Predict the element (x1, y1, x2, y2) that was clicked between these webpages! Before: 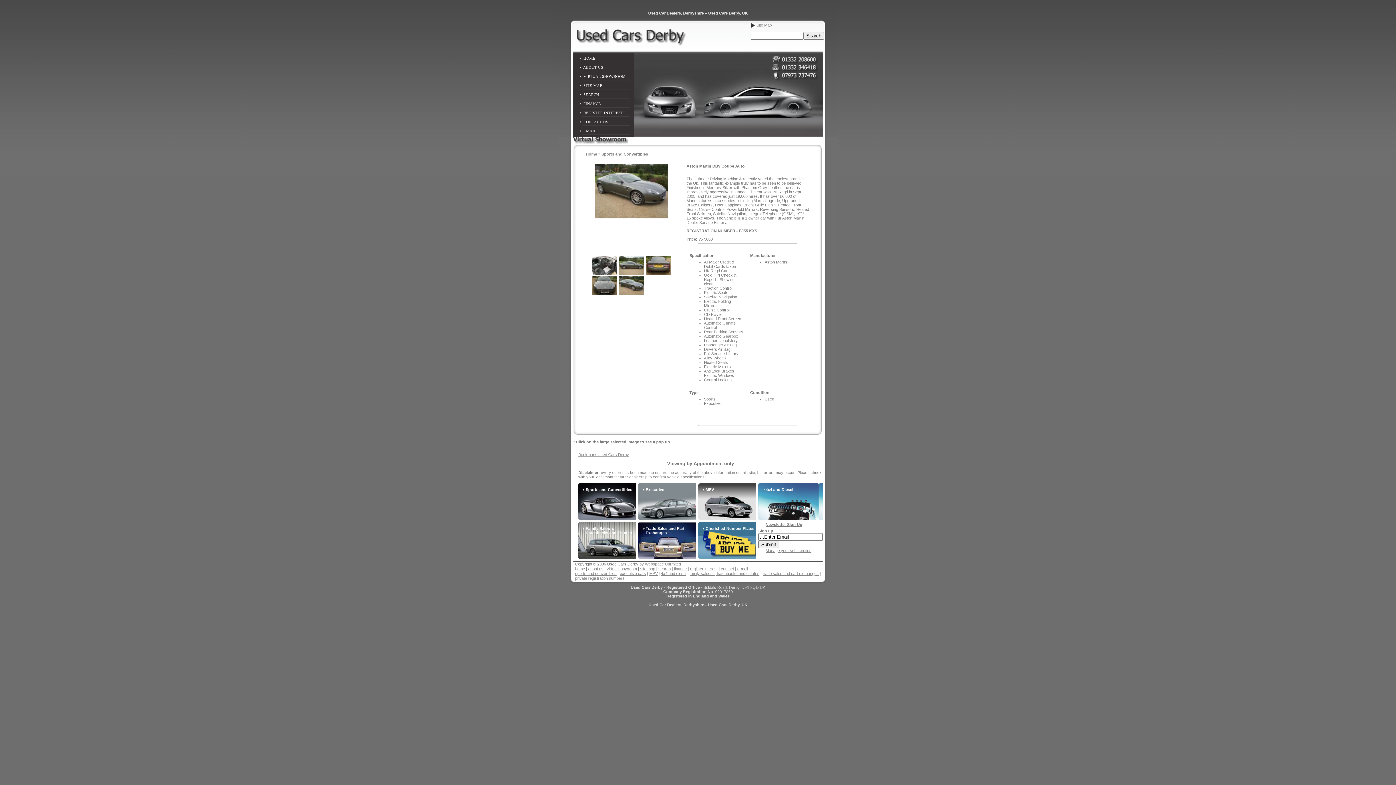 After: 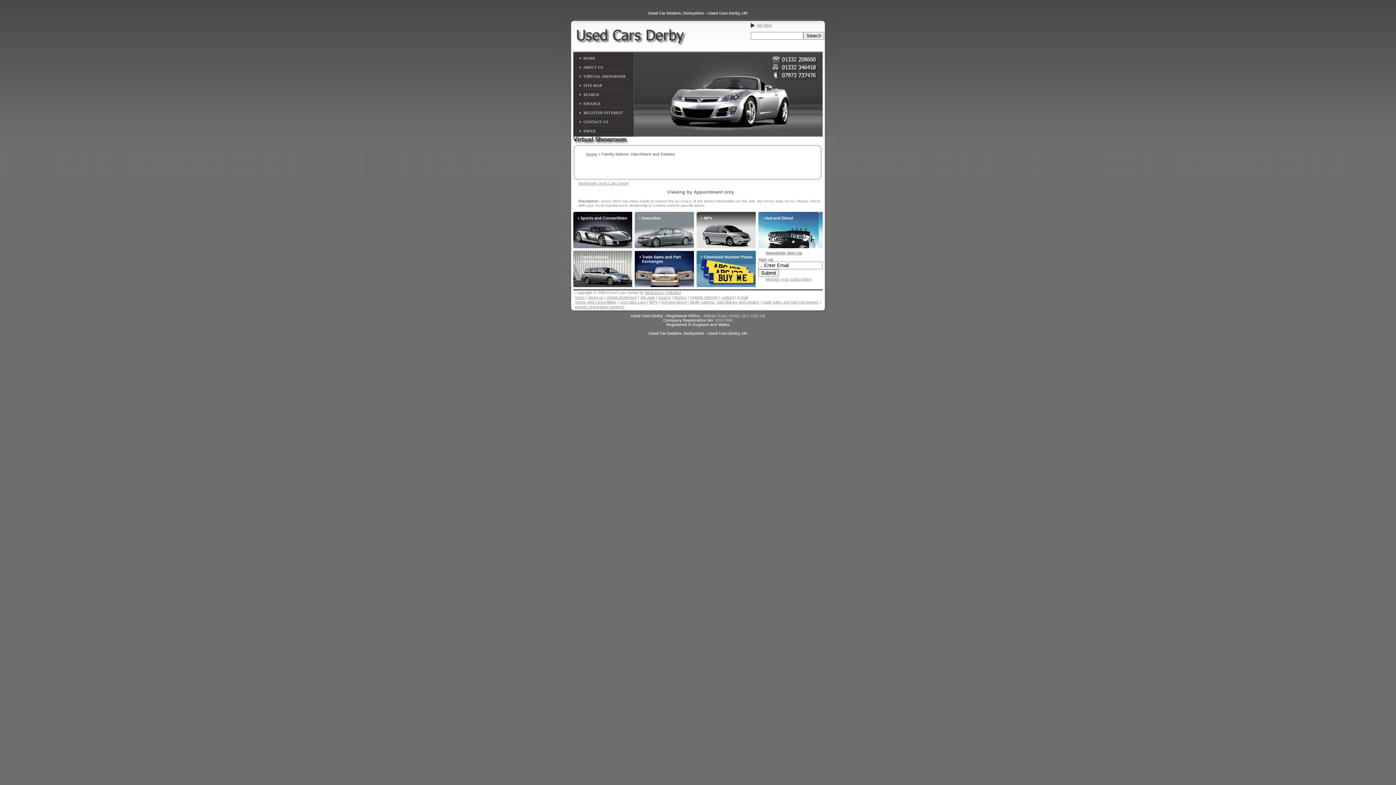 Action: bbox: (689, 571, 759, 576) label: family saloons, hatchbacks and estates